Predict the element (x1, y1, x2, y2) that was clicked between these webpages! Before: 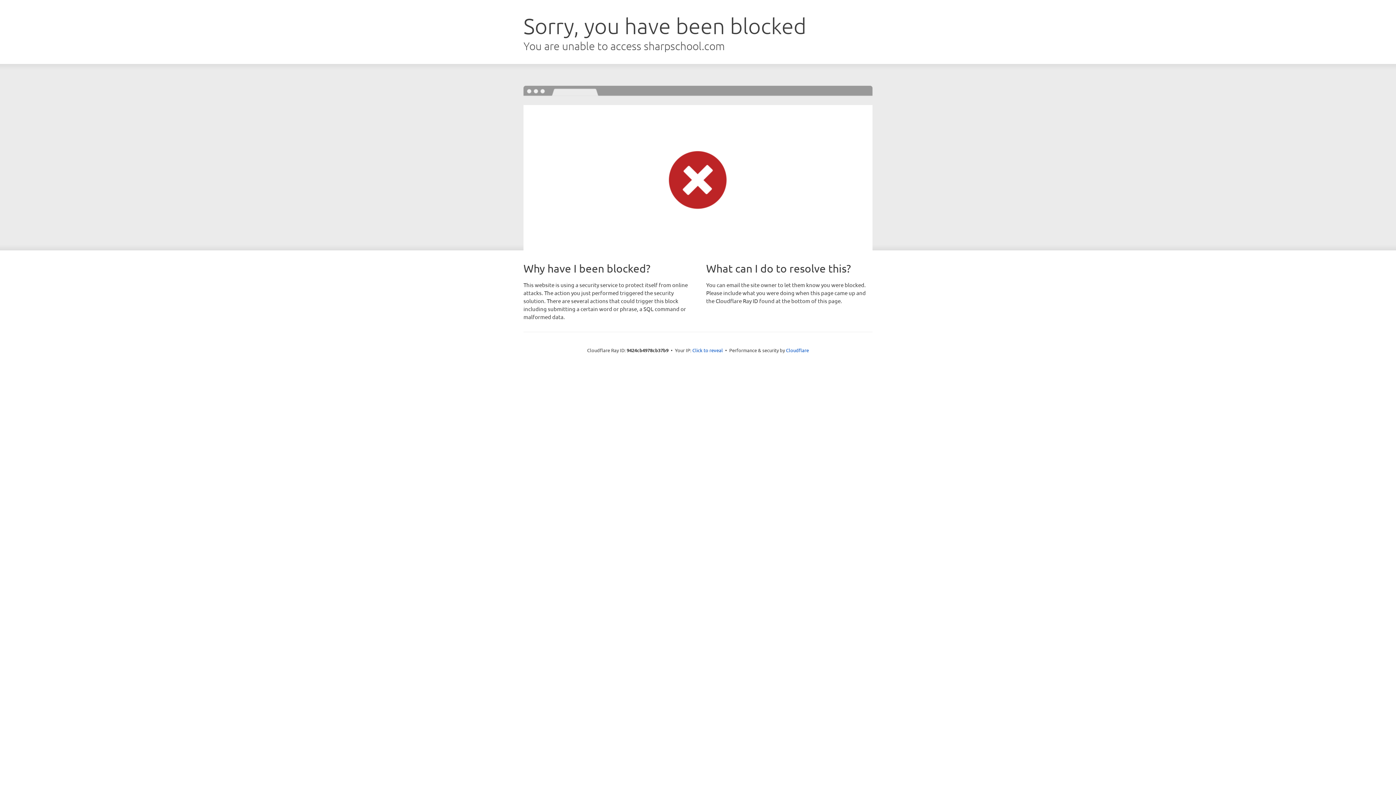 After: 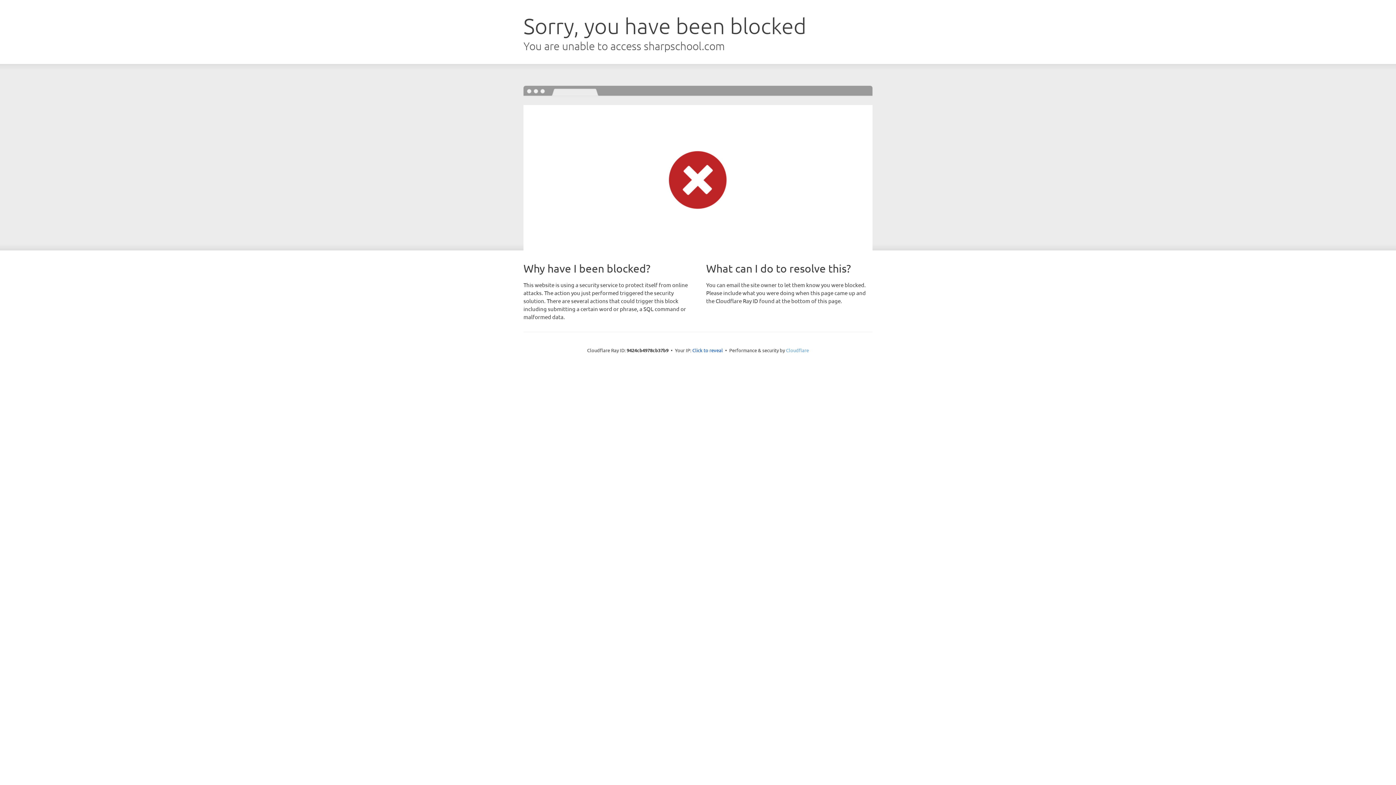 Action: label: Cloudflare bbox: (786, 347, 809, 353)